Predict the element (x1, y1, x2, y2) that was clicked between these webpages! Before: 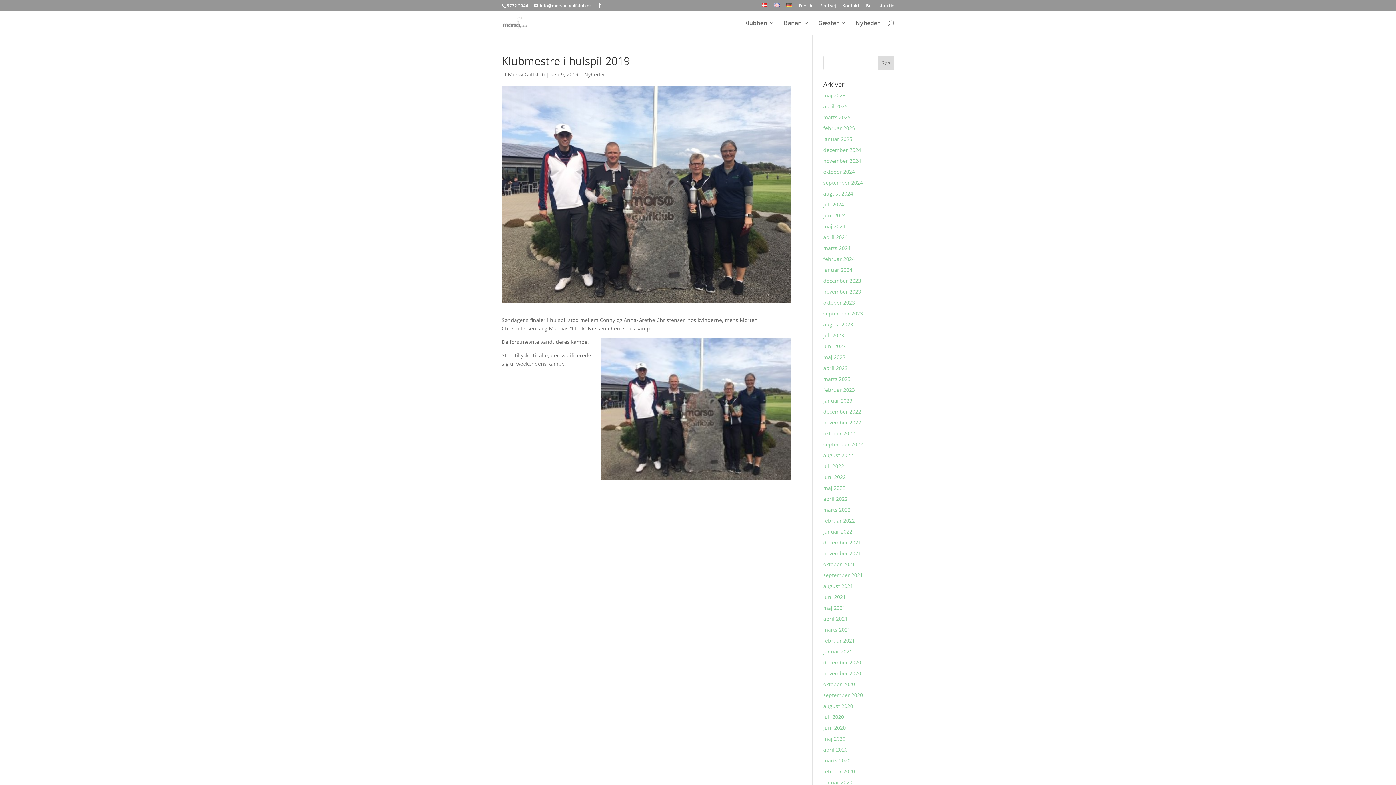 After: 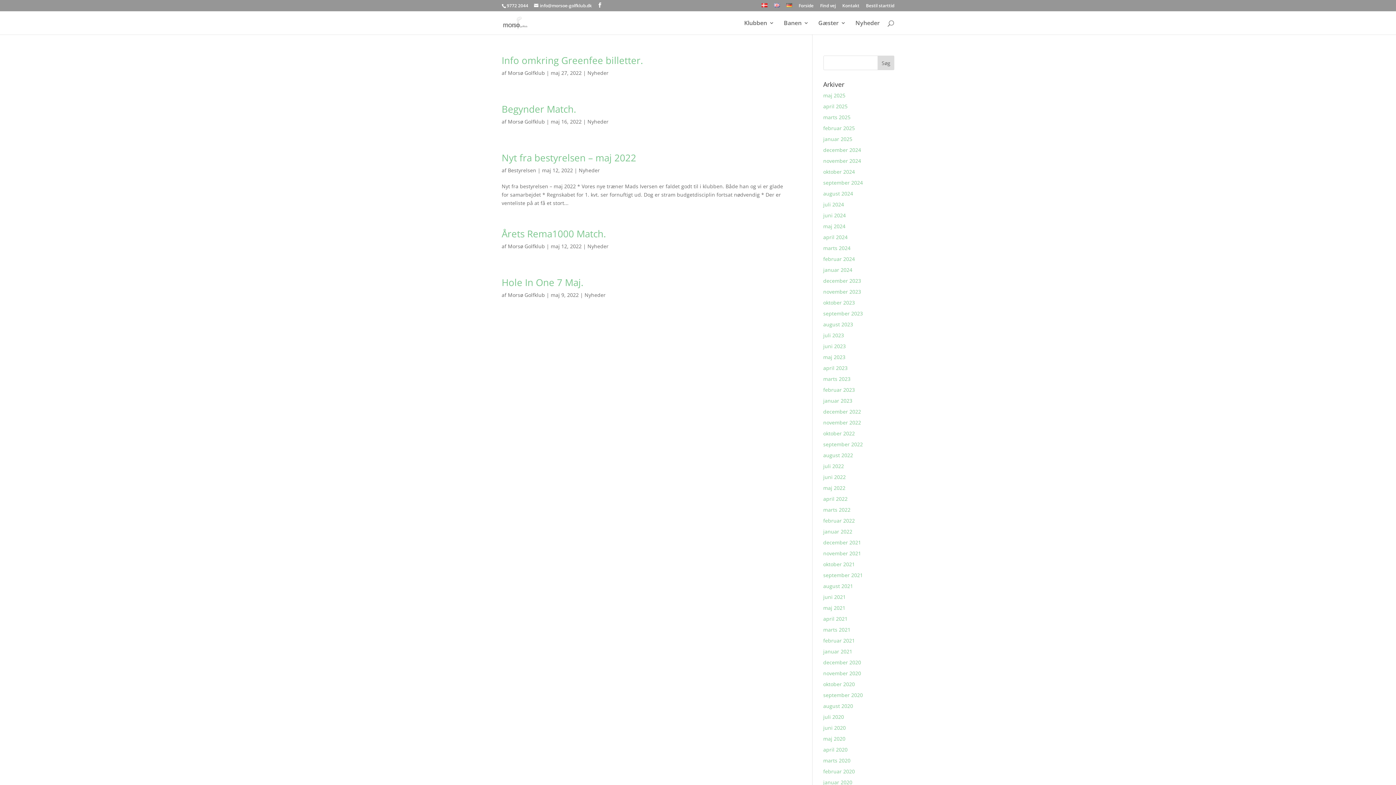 Action: label: maj 2022 bbox: (823, 484, 845, 491)